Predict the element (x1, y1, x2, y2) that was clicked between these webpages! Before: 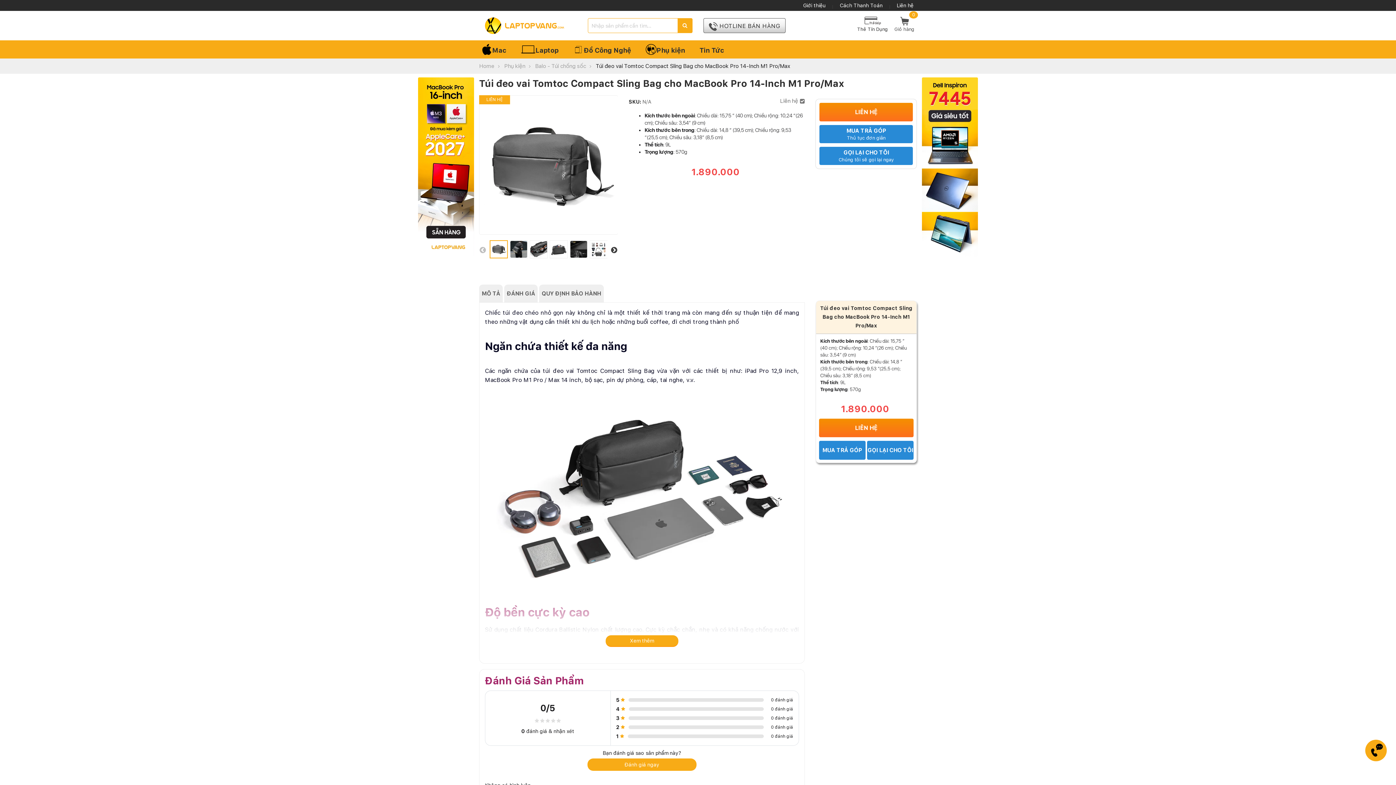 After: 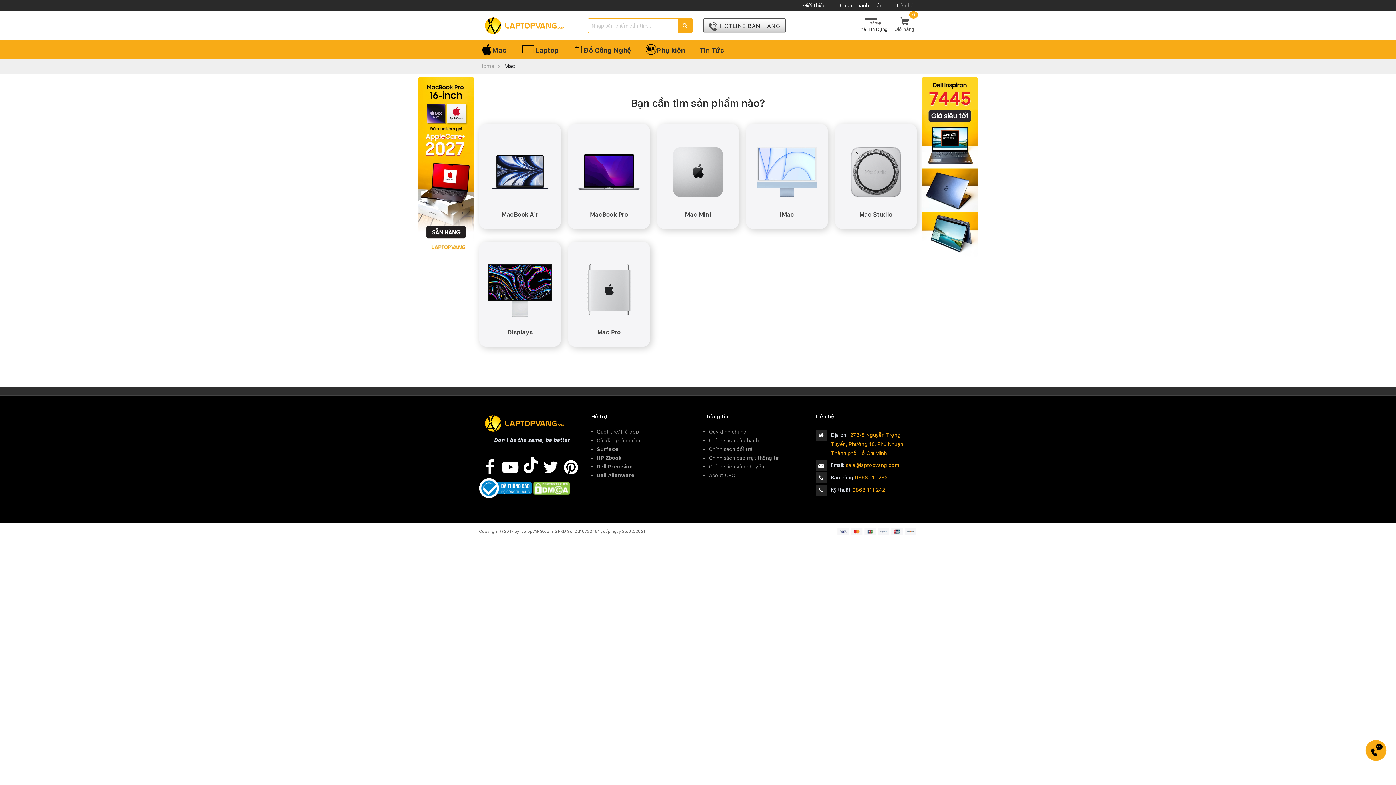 Action: bbox: (474, 40, 513, 58) label: Mac